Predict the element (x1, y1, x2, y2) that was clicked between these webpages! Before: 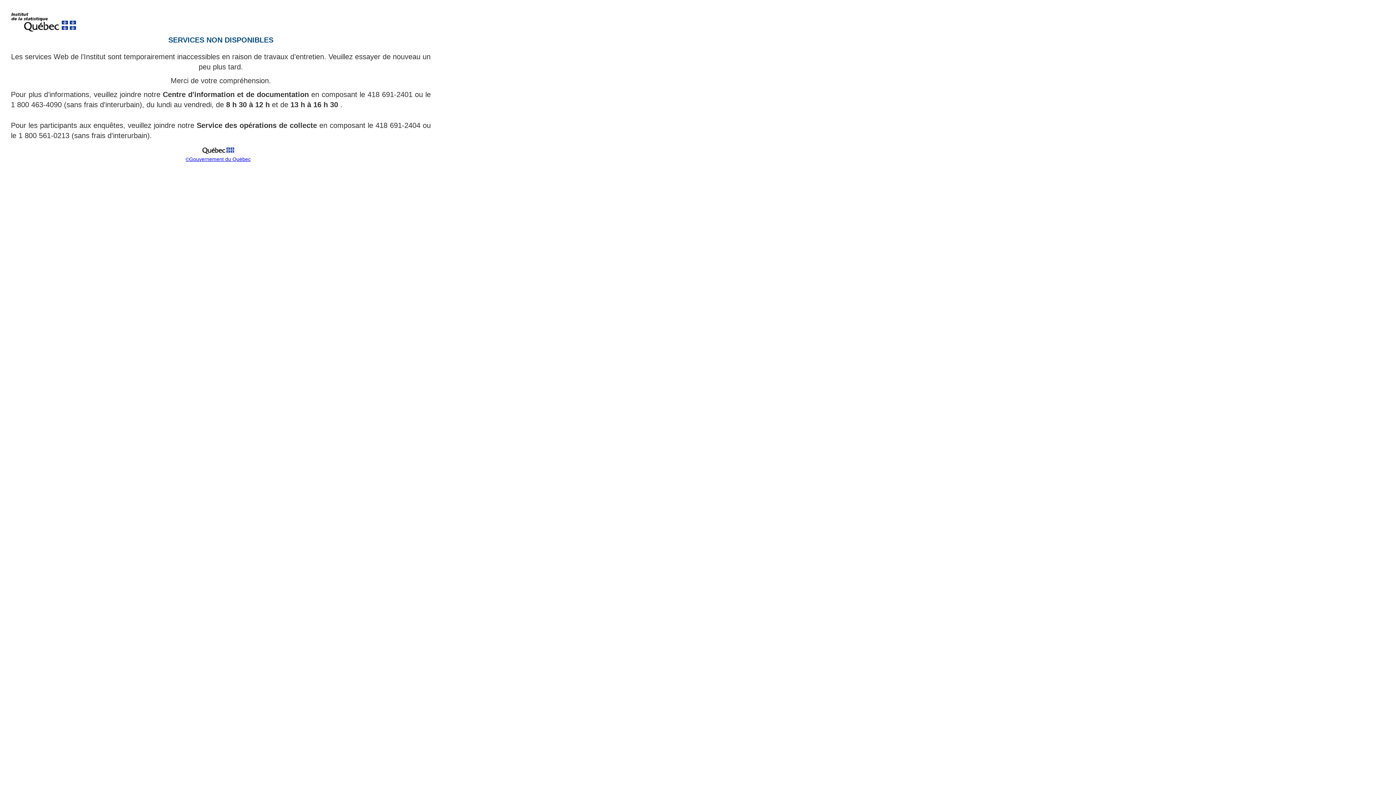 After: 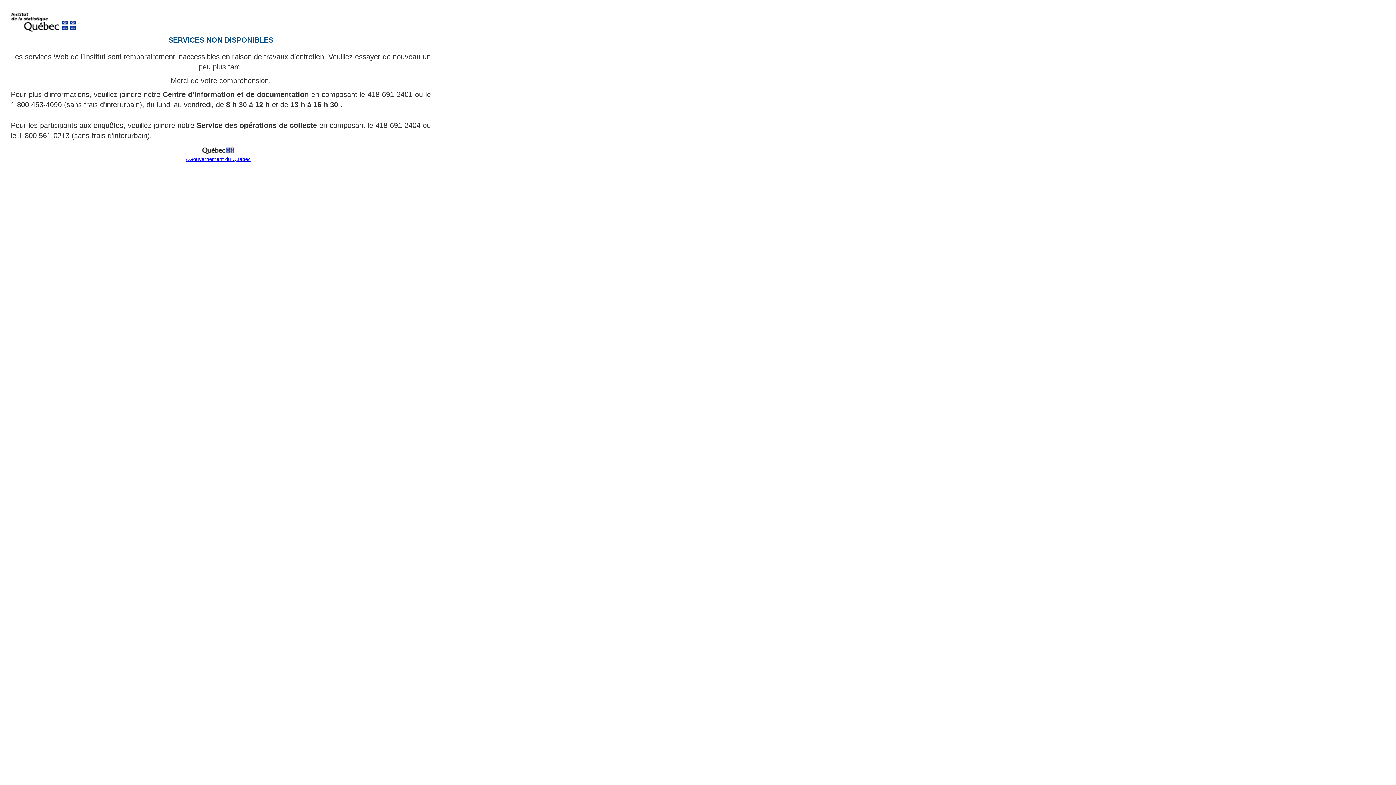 Action: bbox: (185, 156, 250, 162) label: ©Gouvernement du Québec